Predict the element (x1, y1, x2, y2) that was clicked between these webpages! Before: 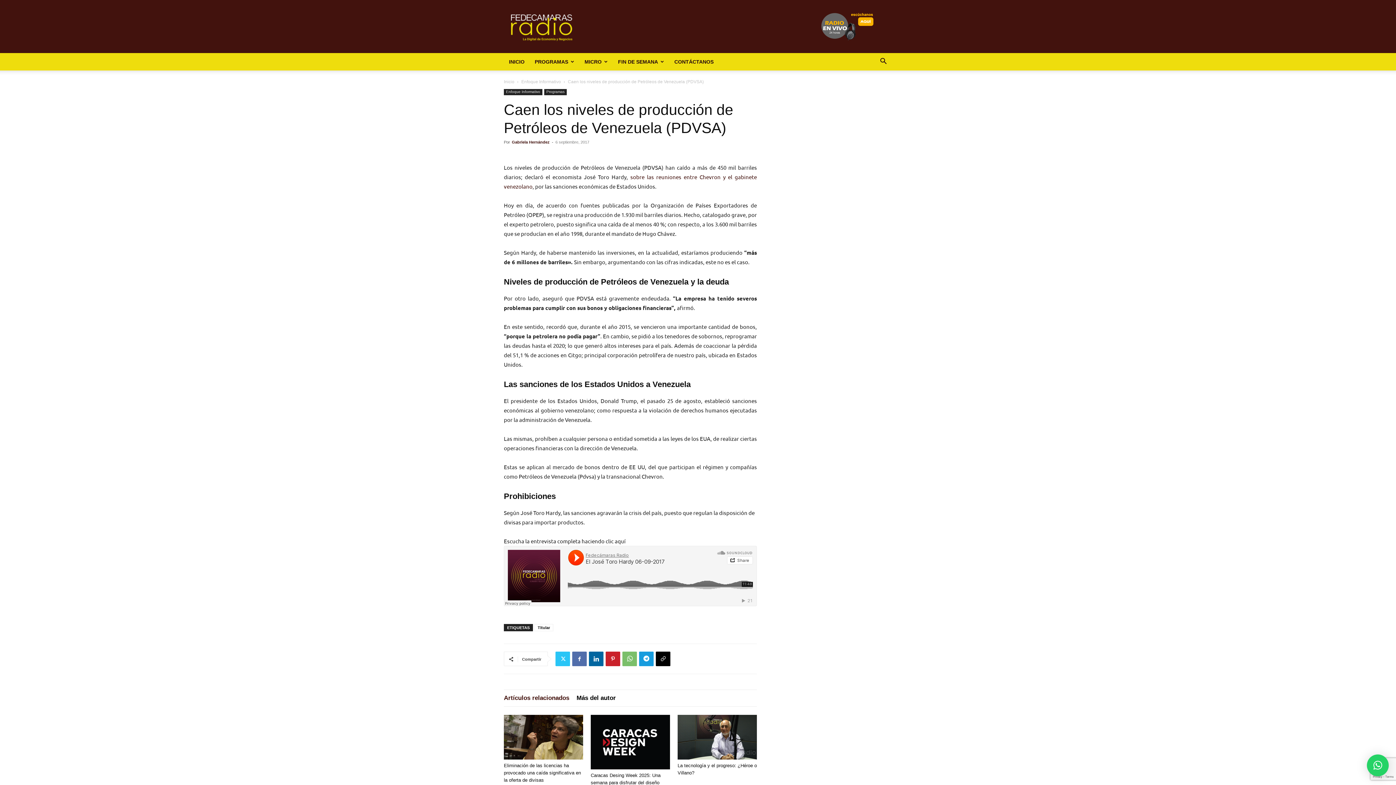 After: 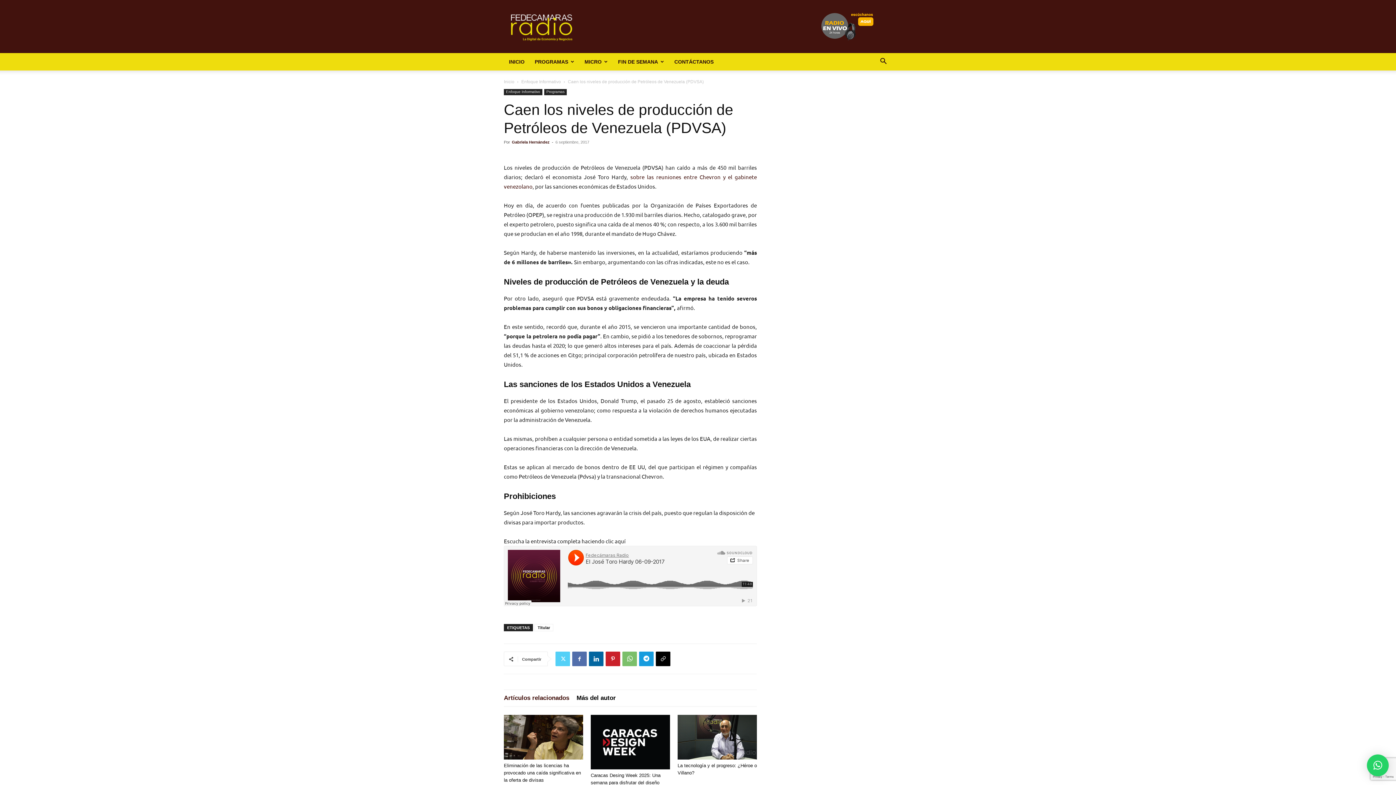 Action: bbox: (555, 652, 570, 666)